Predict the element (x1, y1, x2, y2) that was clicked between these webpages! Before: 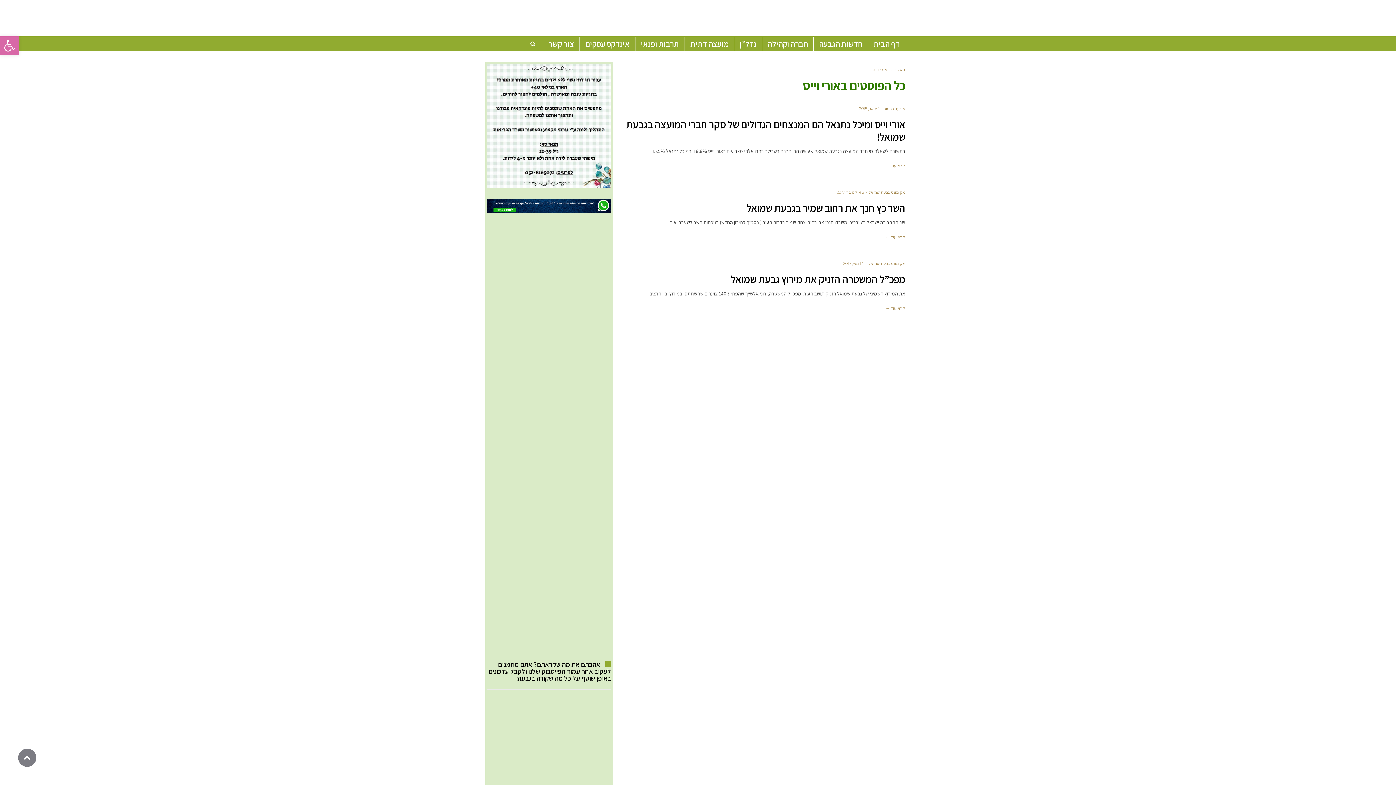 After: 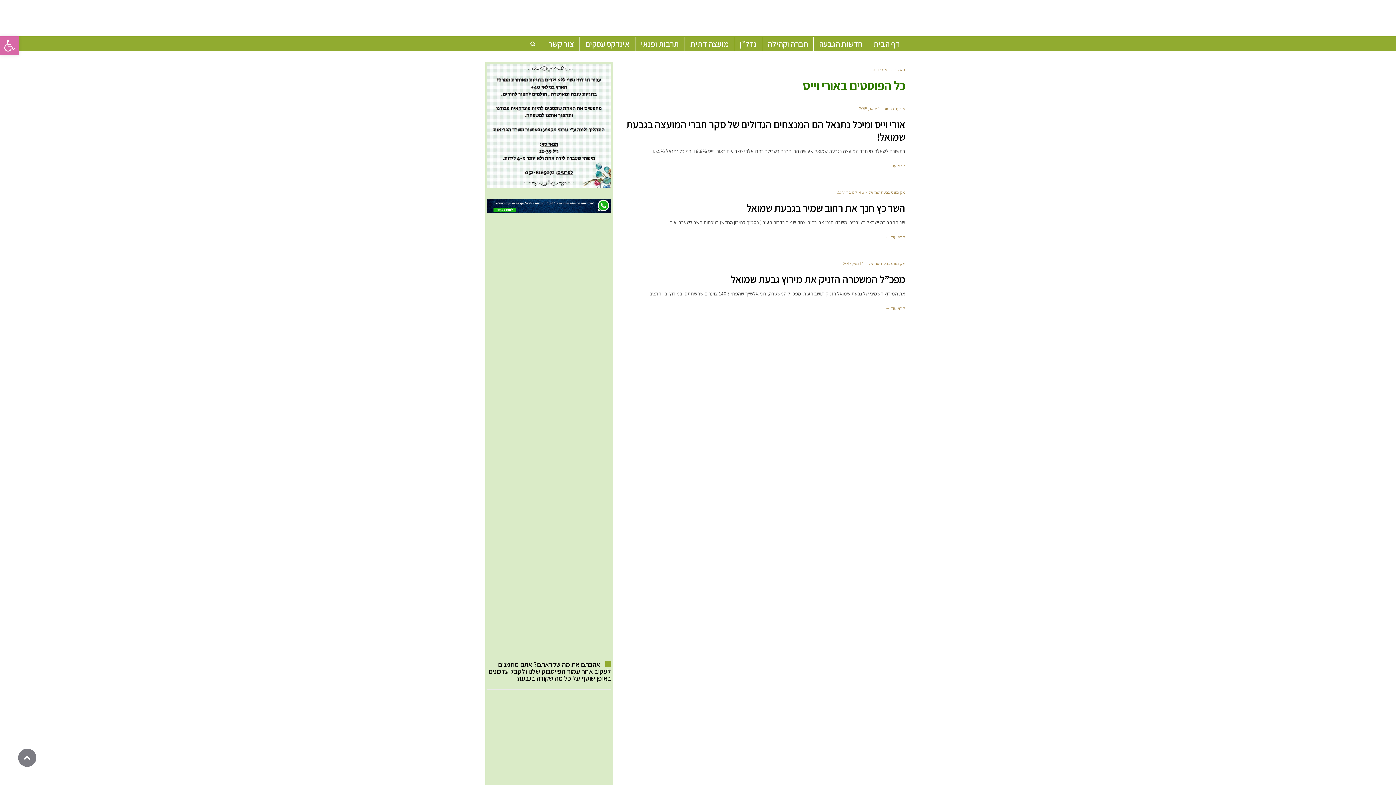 Action: bbox: (487, 121, 611, 128)